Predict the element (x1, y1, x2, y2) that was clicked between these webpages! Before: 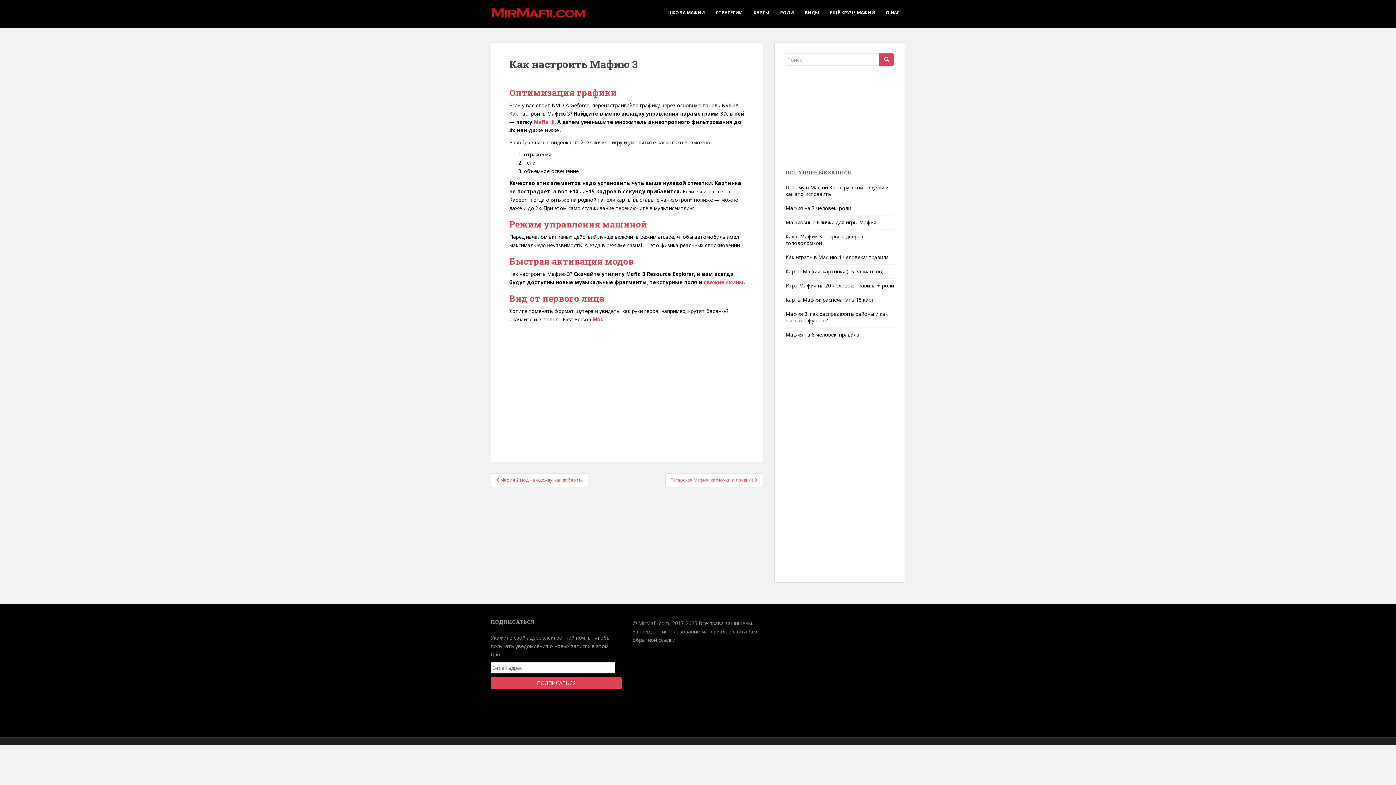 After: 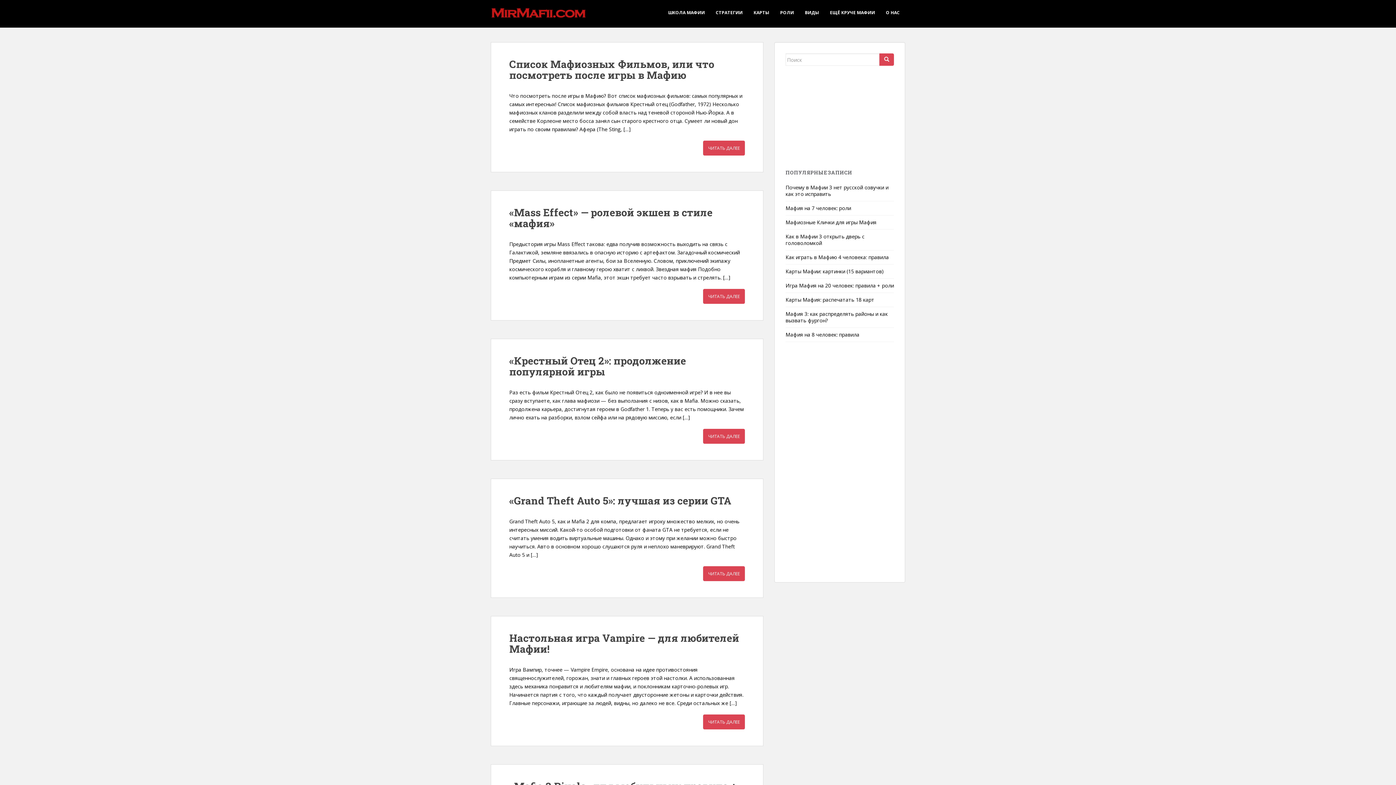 Action: label: ЕЩЁ КРУЧЕ МАФИИ bbox: (830, 5, 875, 20)